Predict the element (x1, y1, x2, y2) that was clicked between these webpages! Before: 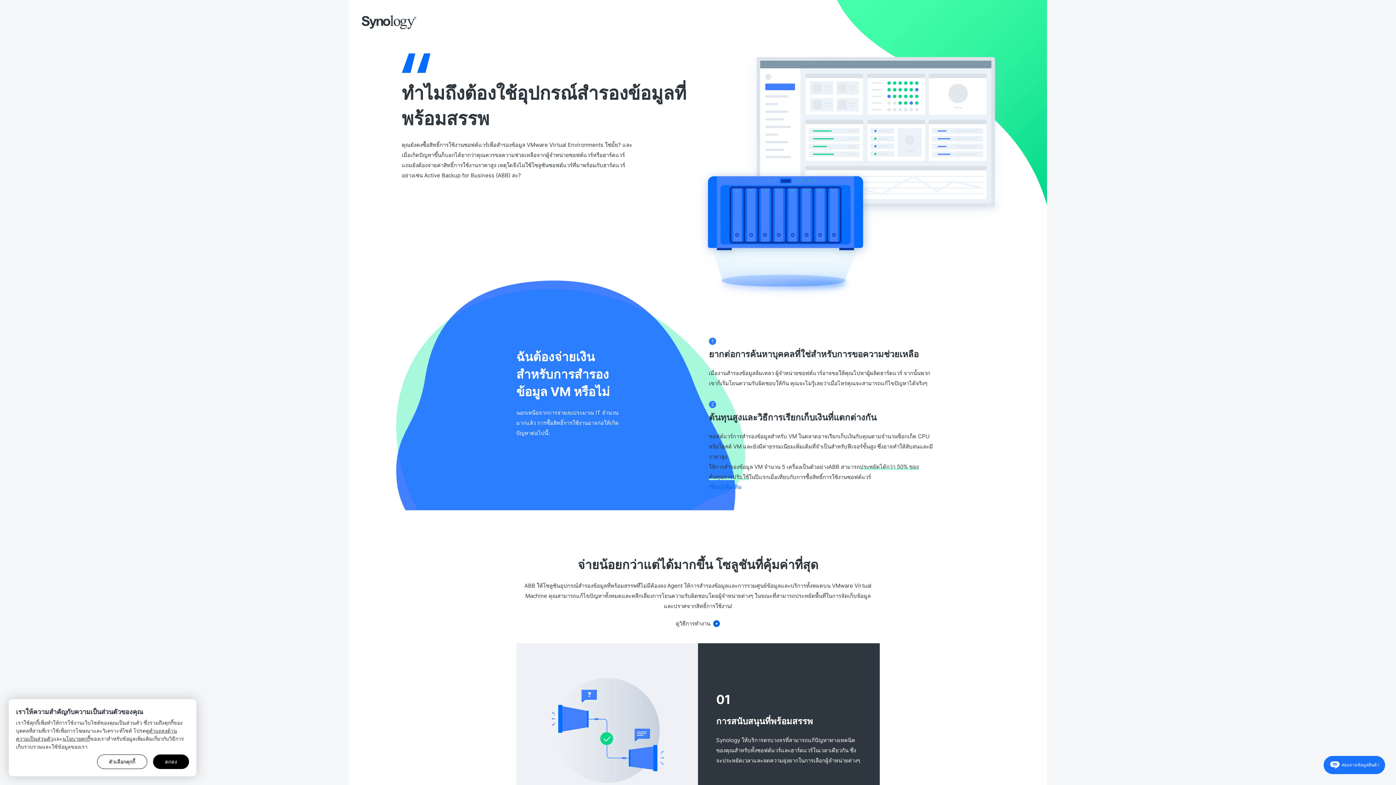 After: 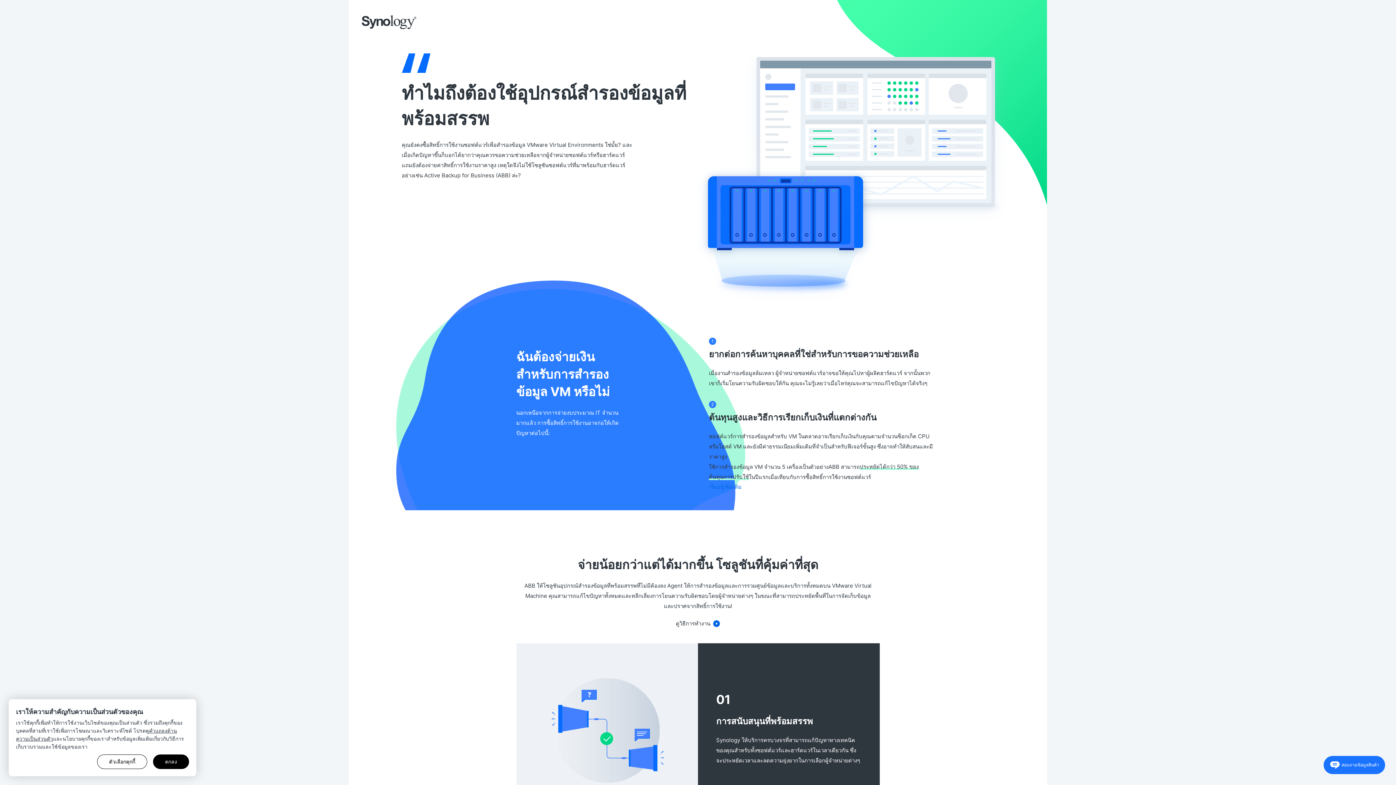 Action: label: นโยบายคุกกี้ bbox: (62, 736, 90, 742)